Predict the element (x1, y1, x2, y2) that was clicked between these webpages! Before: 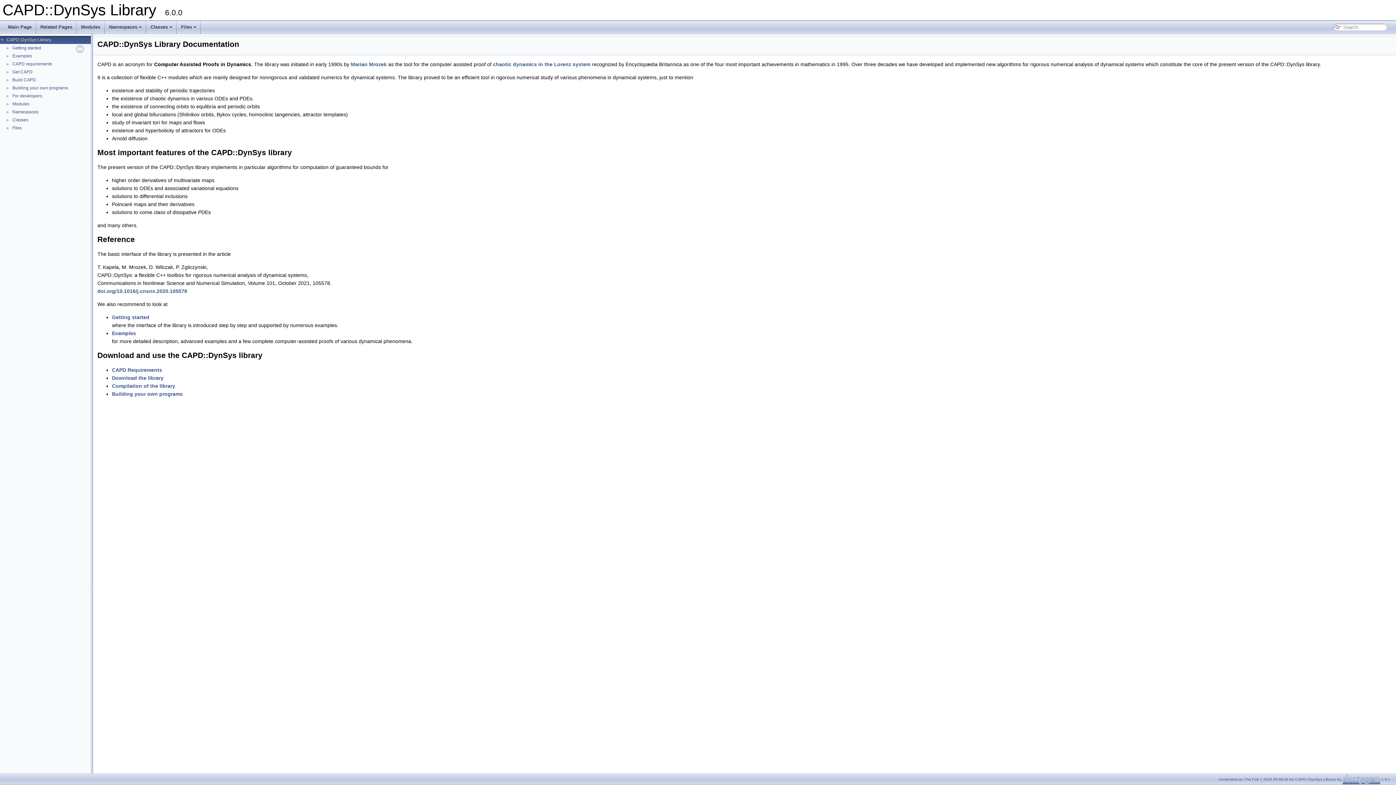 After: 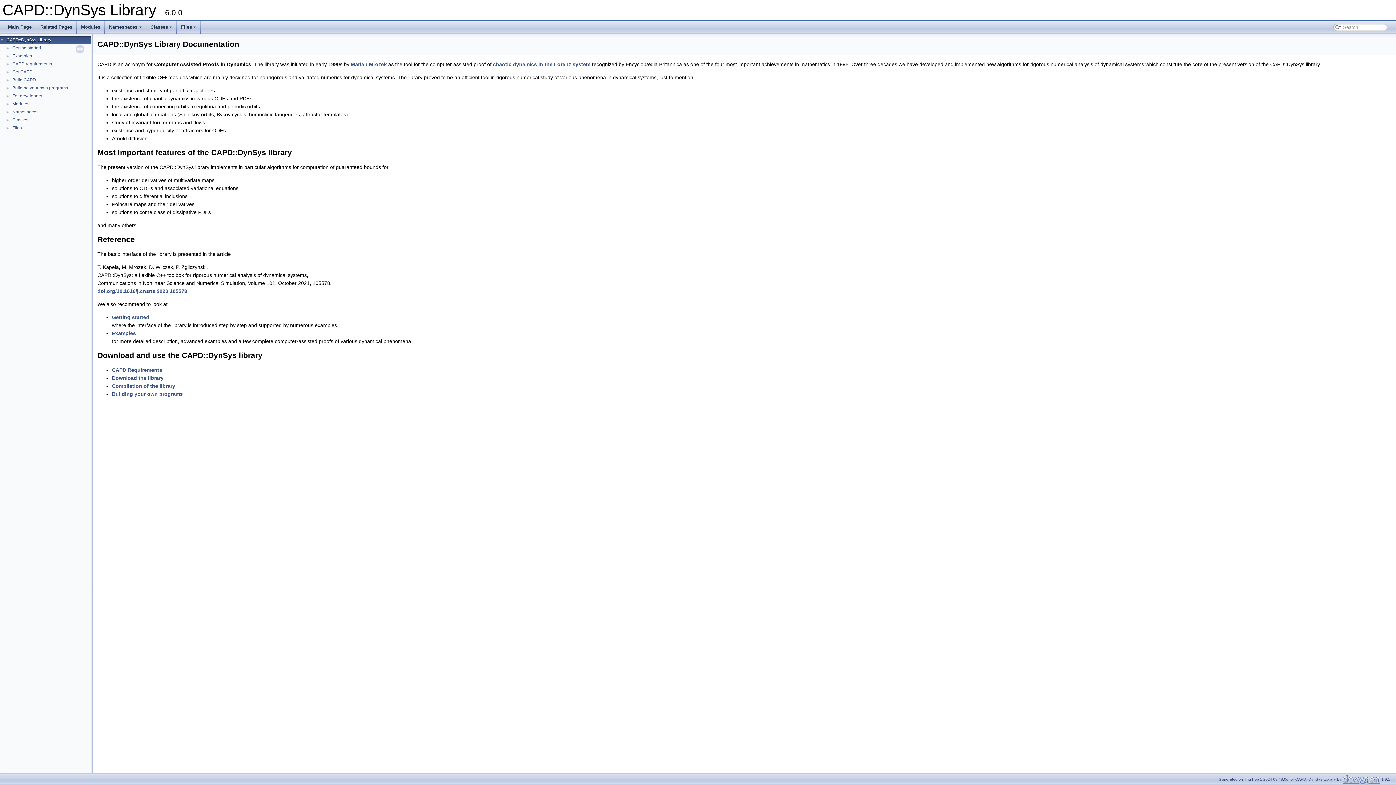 Action: label: Main Page bbox: (3, 20, 36, 33)